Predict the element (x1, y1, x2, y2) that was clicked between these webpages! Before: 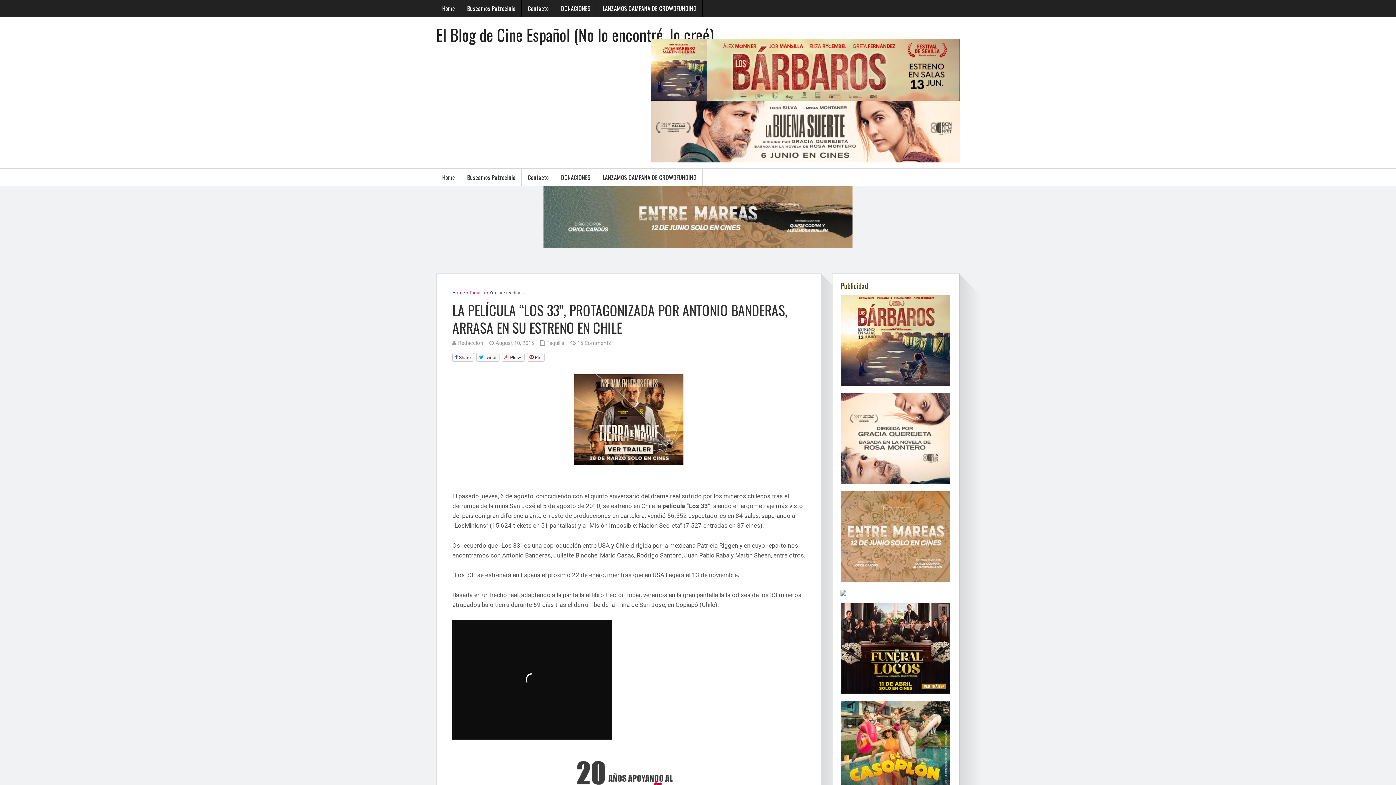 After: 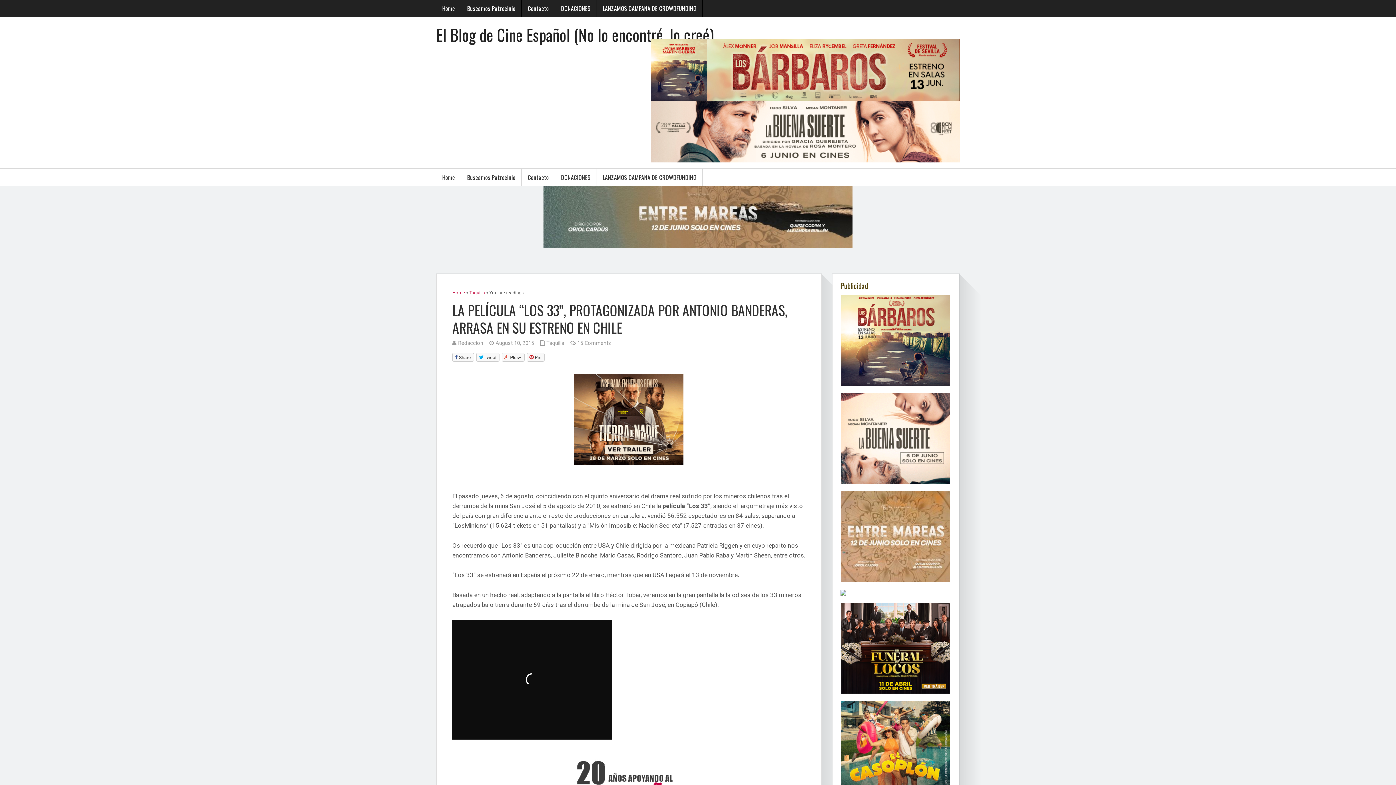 Action: bbox: (840, 603, 951, 694)